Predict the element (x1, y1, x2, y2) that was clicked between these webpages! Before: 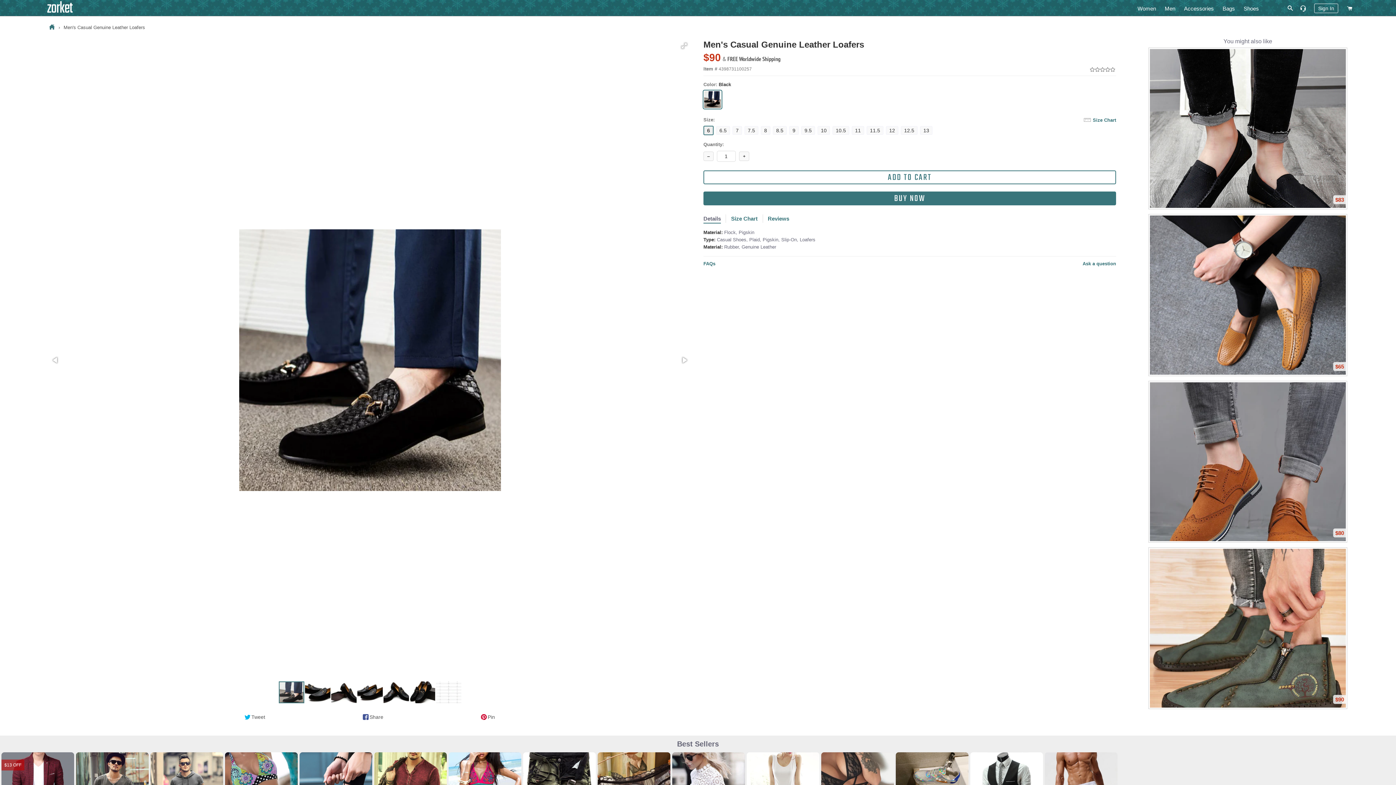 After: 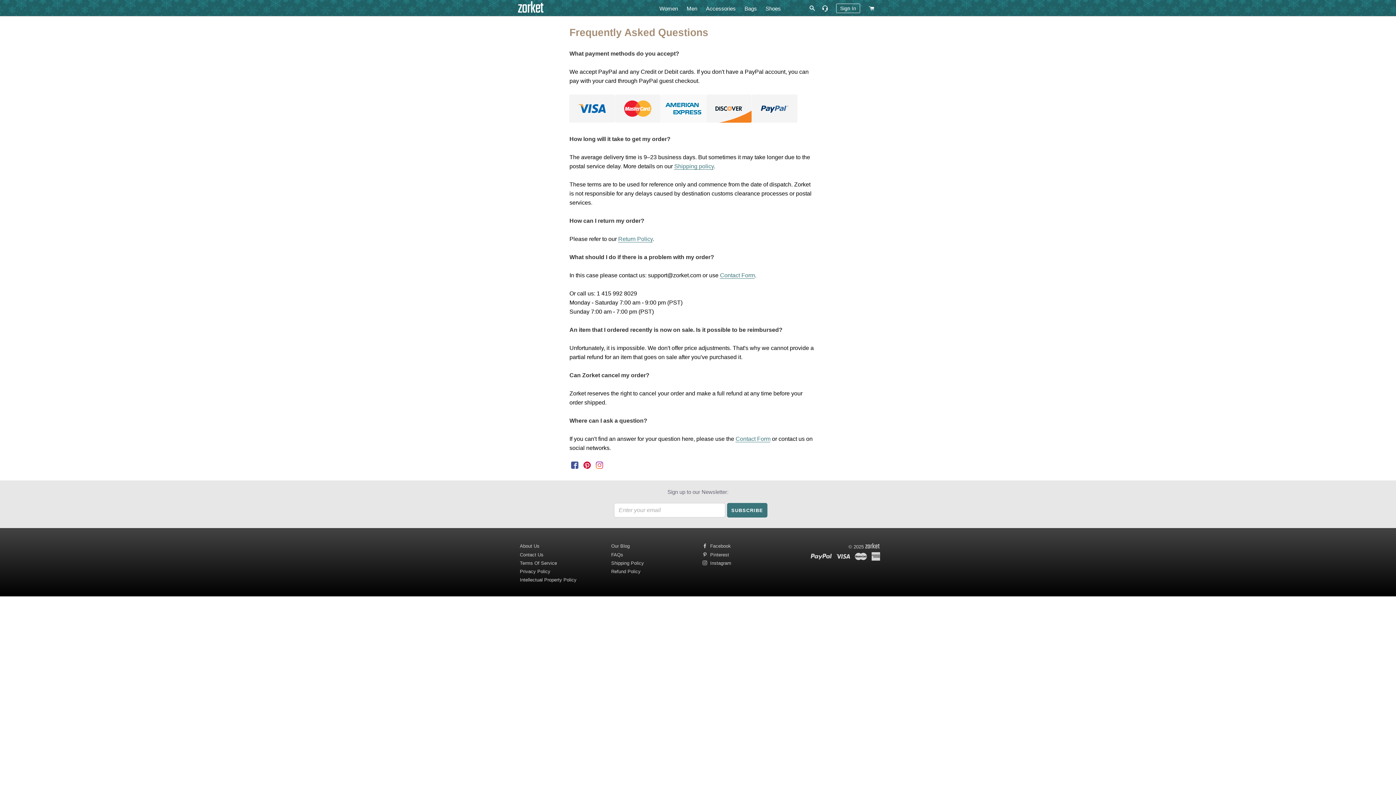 Action: bbox: (703, 261, 715, 266) label: FAQs